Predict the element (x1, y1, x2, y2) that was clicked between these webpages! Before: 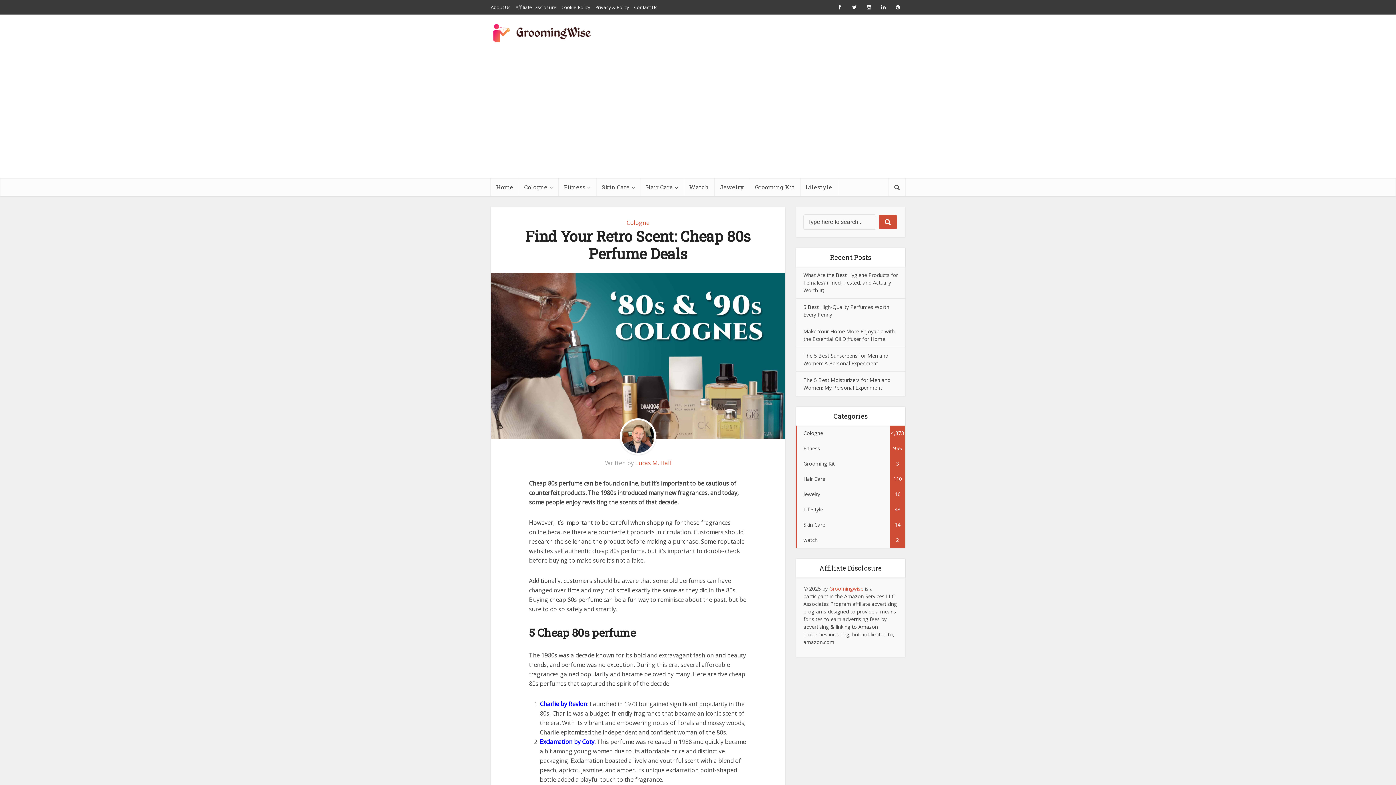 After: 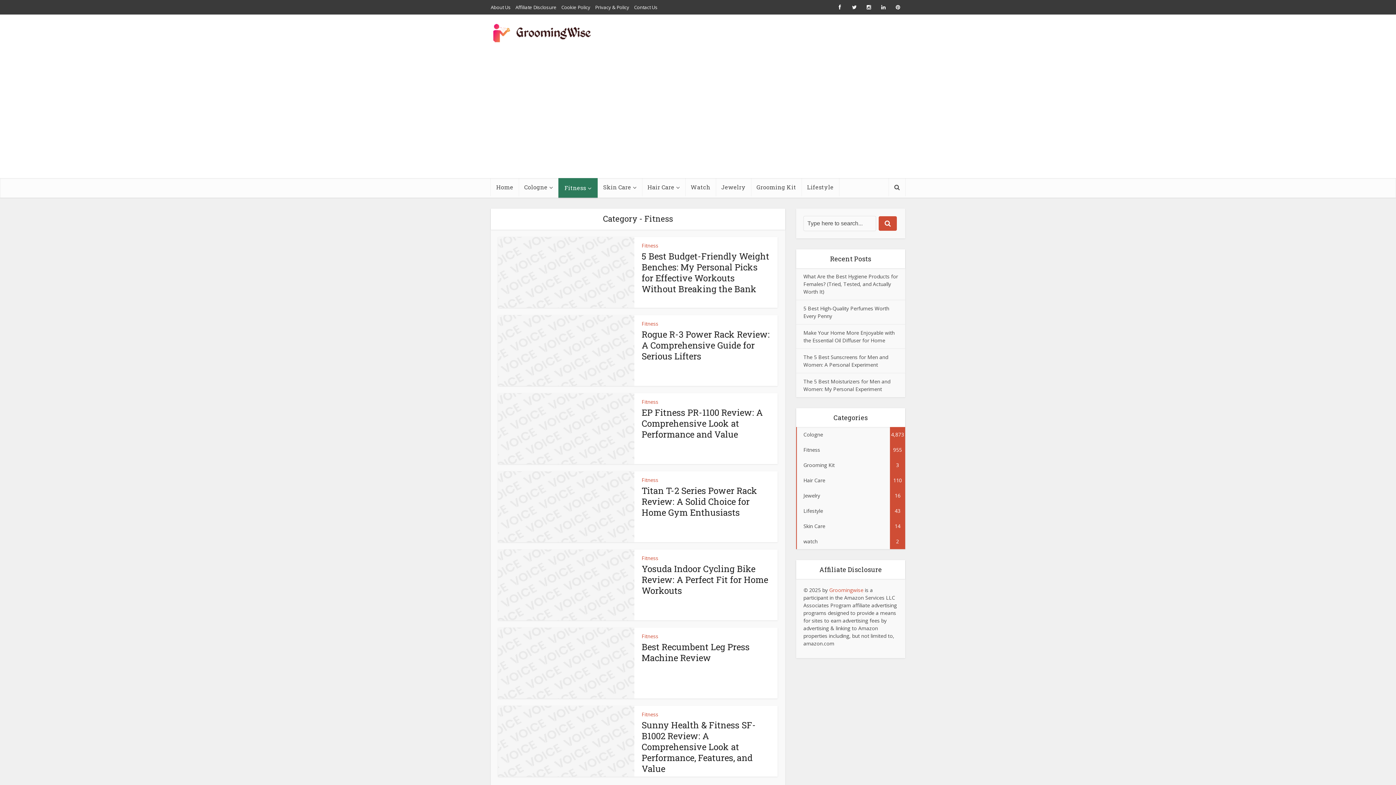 Action: label: Fitness bbox: (558, 178, 596, 196)